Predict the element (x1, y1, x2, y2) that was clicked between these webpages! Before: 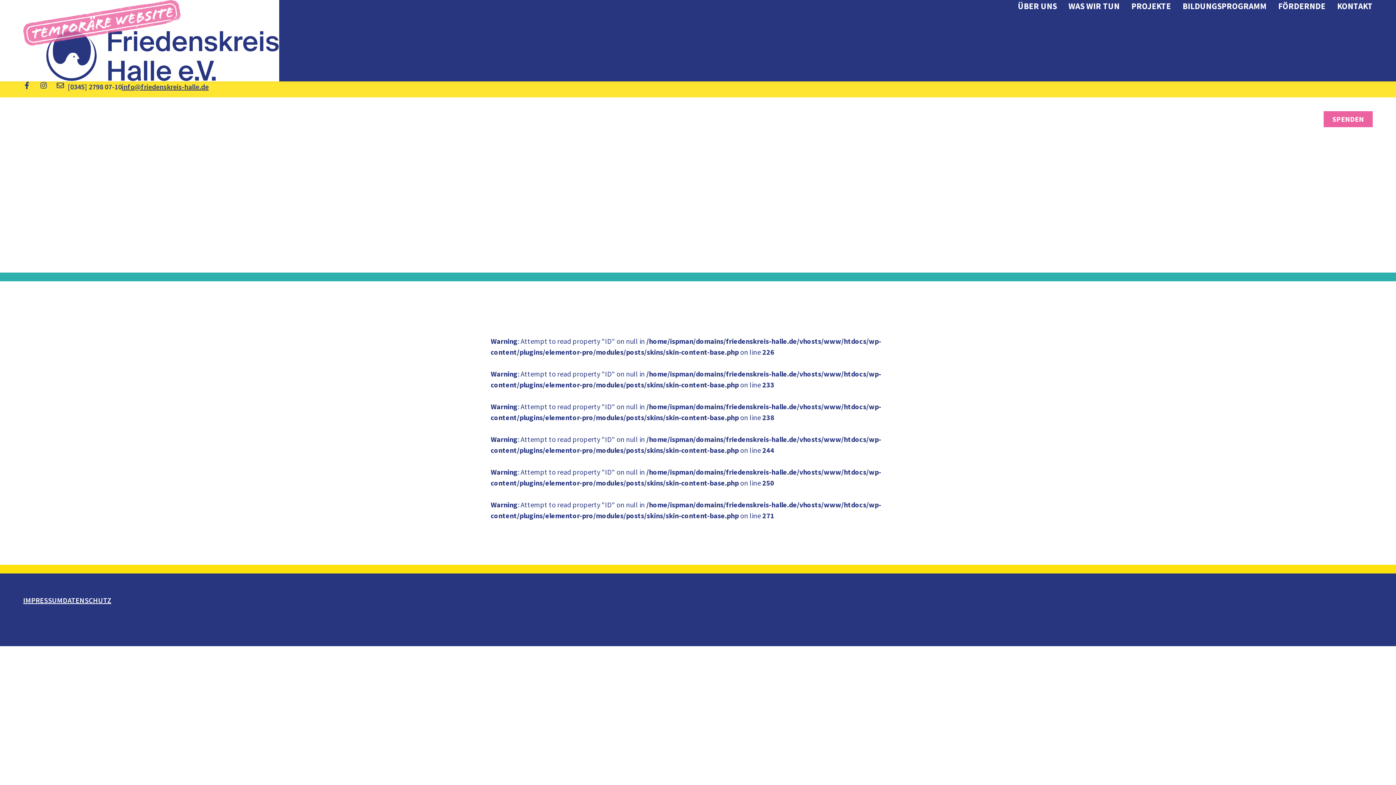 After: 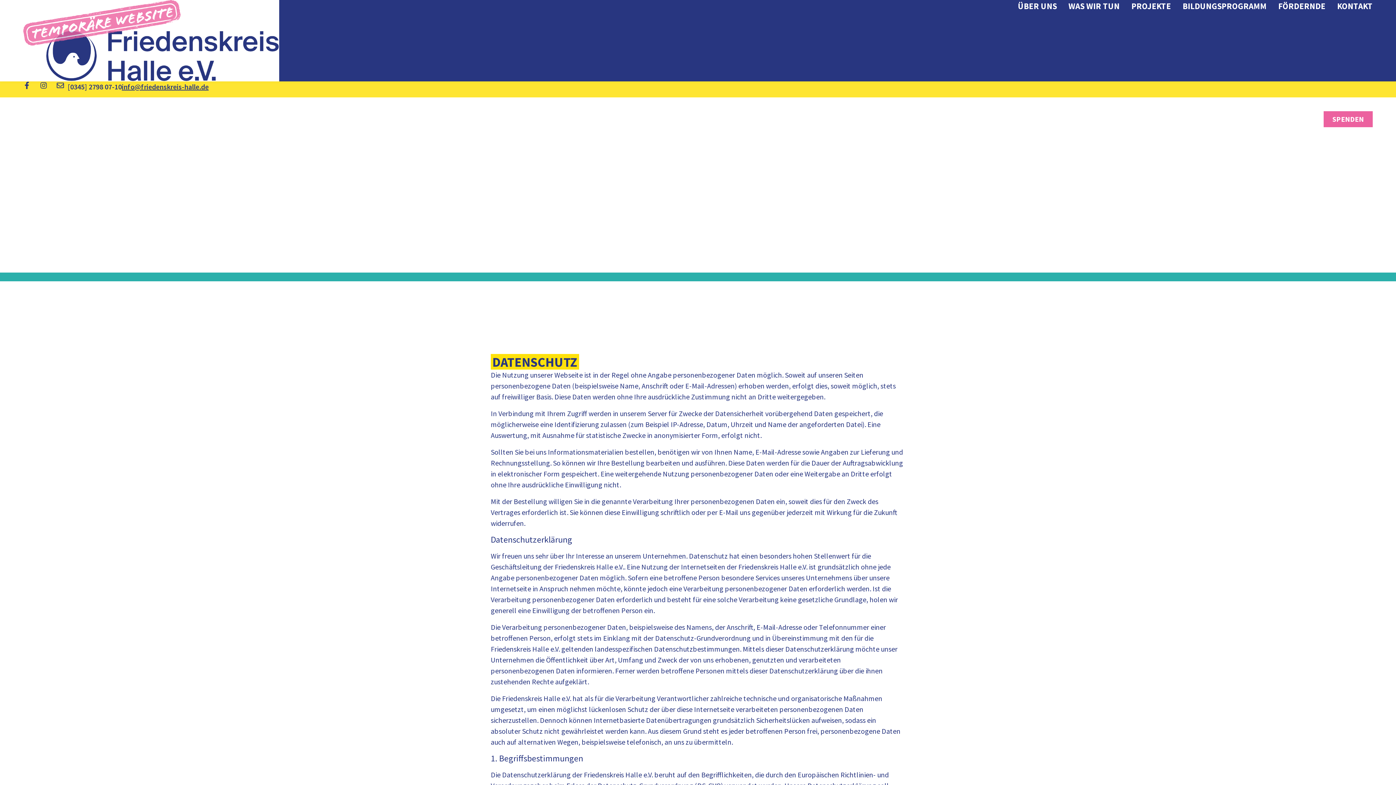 Action: label: DATENSCHUTZ bbox: (62, 596, 111, 605)